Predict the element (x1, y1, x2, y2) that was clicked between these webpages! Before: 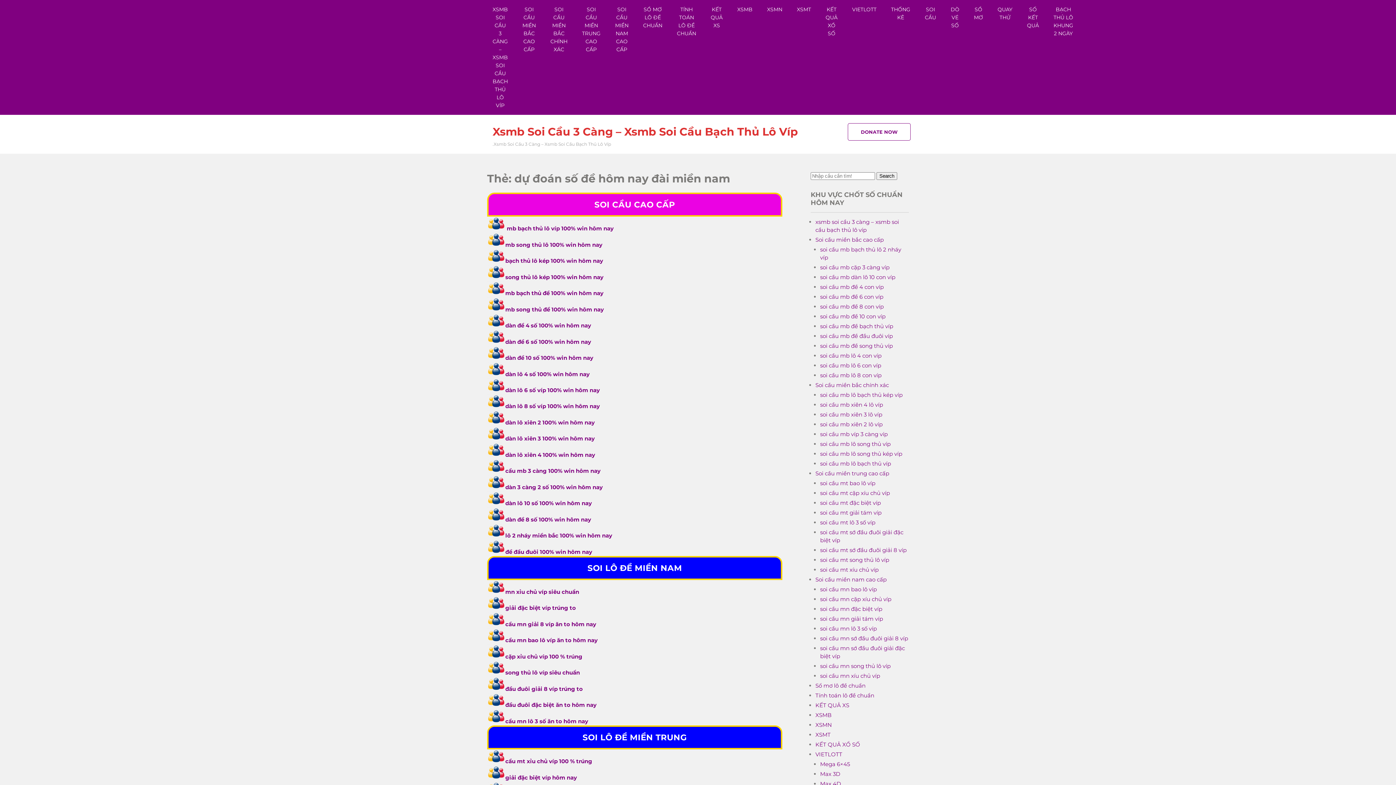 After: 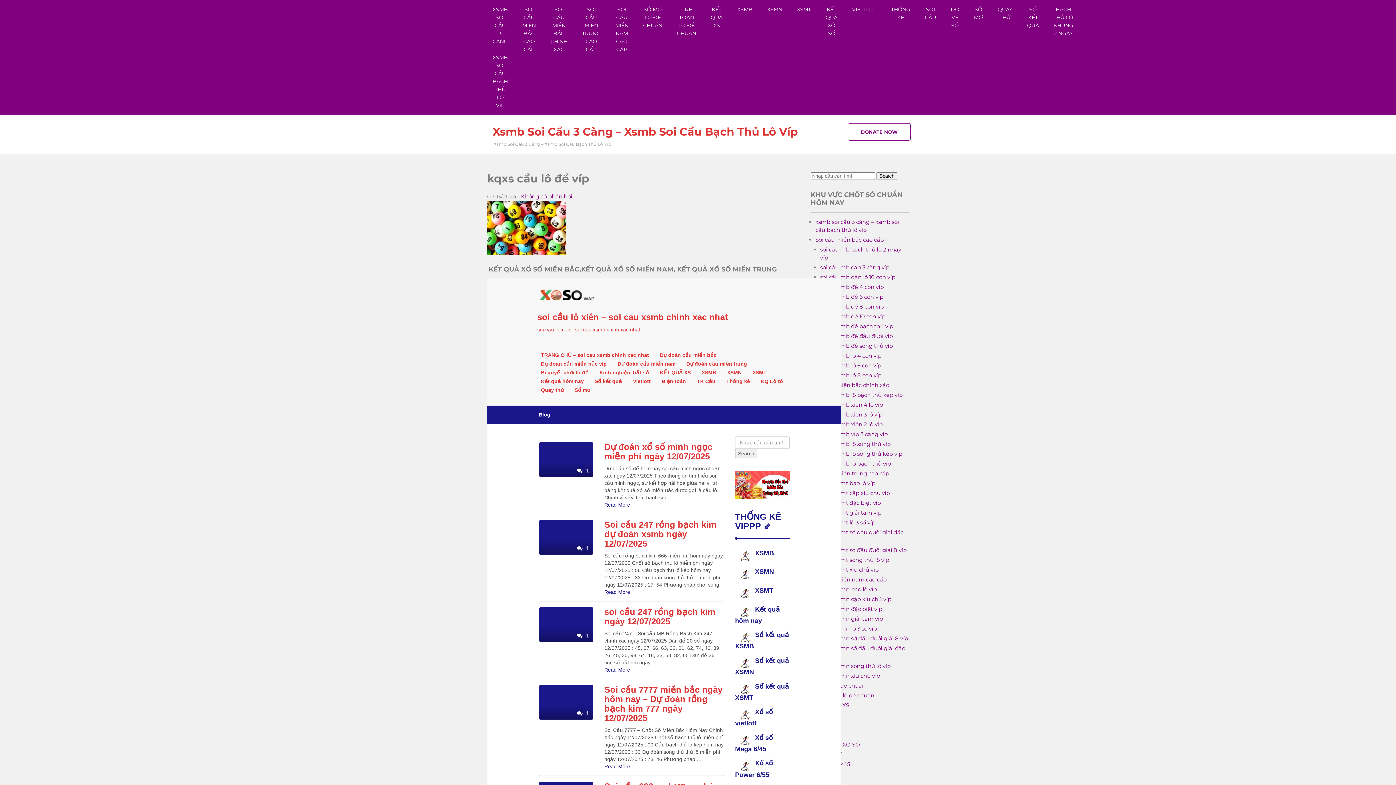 Action: label: KẾT QUẢ XỔ SỐ bbox: (815, 741, 860, 748)